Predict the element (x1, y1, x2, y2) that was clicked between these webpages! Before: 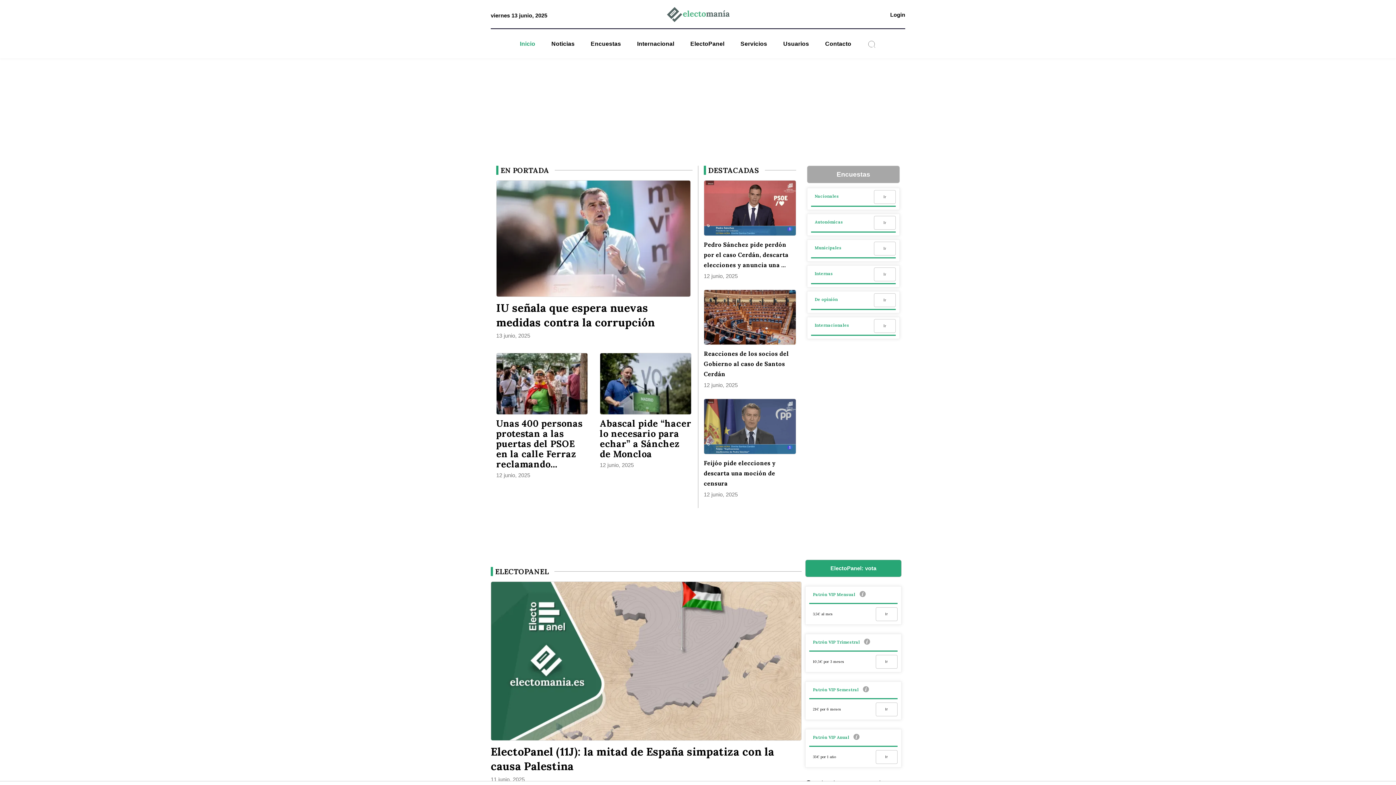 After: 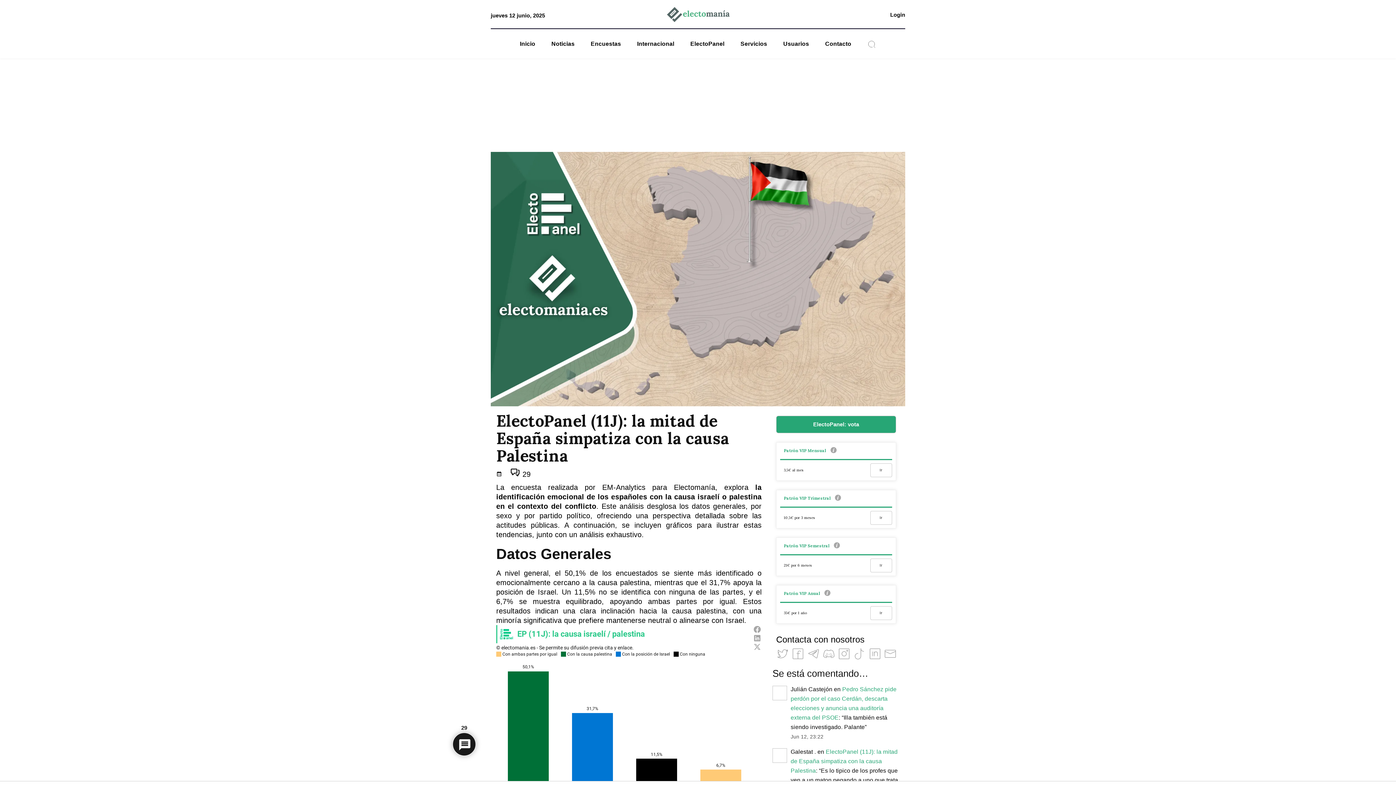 Action: bbox: (490, 656, 801, 664)